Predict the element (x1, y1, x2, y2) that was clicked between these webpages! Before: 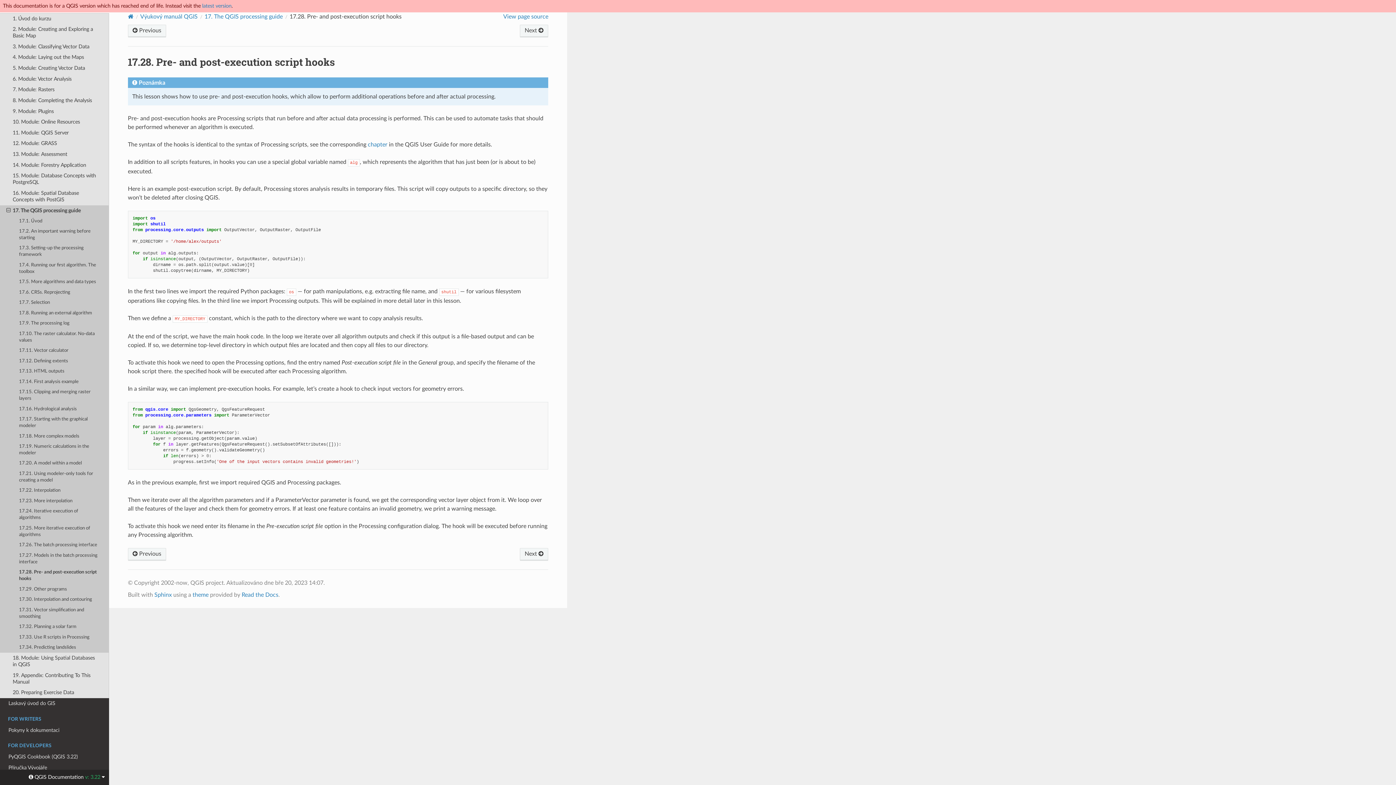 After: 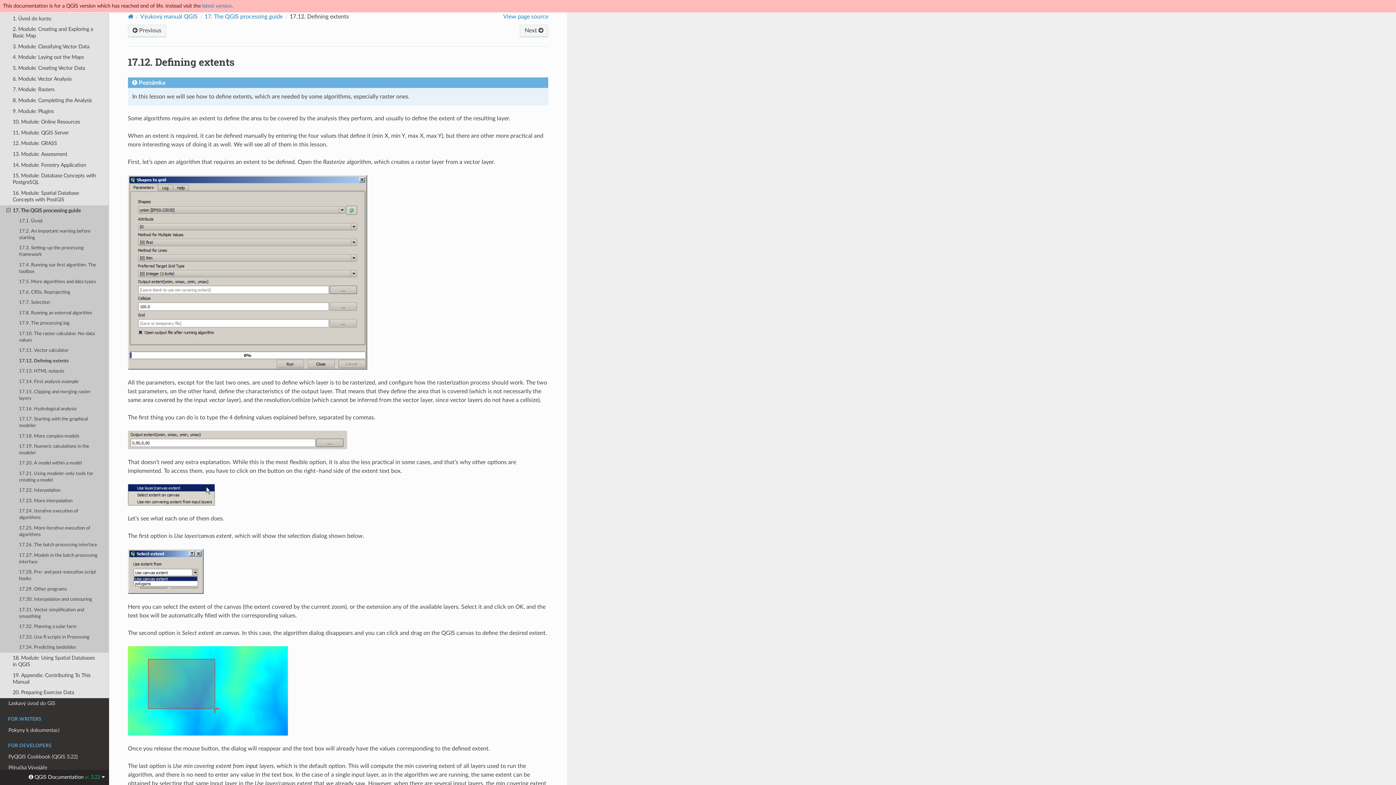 Action: bbox: (0, 356, 109, 366) label: 17.12. Defining extents